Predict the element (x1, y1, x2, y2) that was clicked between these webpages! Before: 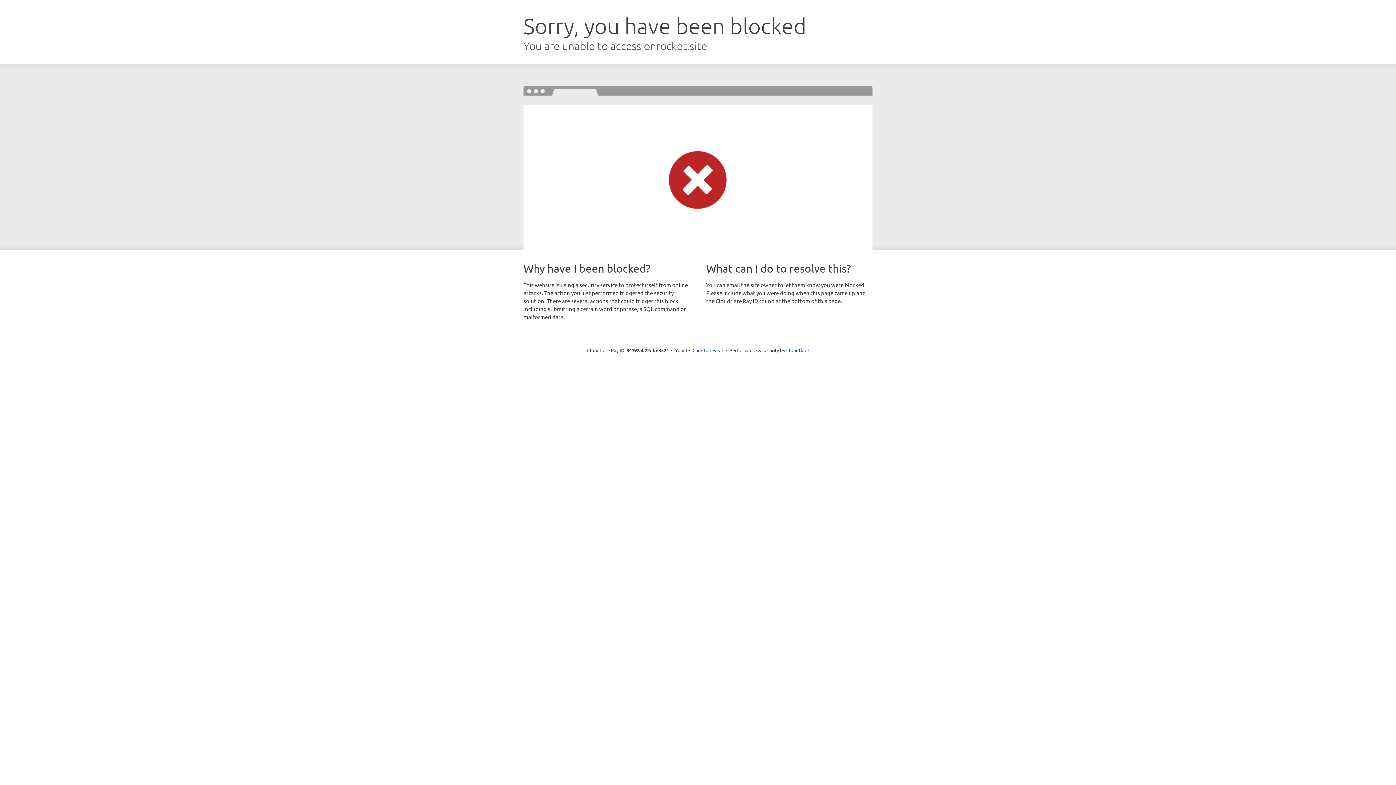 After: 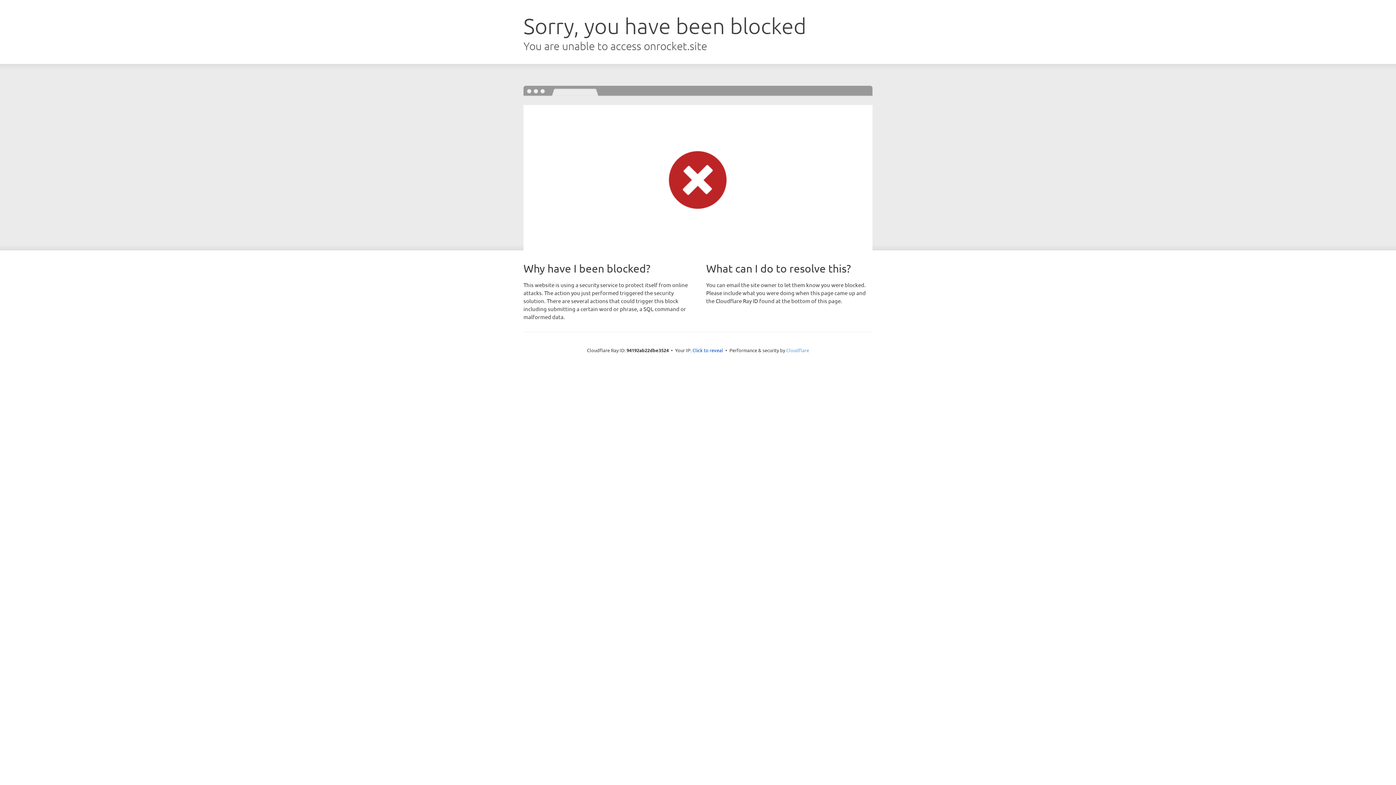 Action: label: Cloudflare bbox: (786, 347, 809, 353)